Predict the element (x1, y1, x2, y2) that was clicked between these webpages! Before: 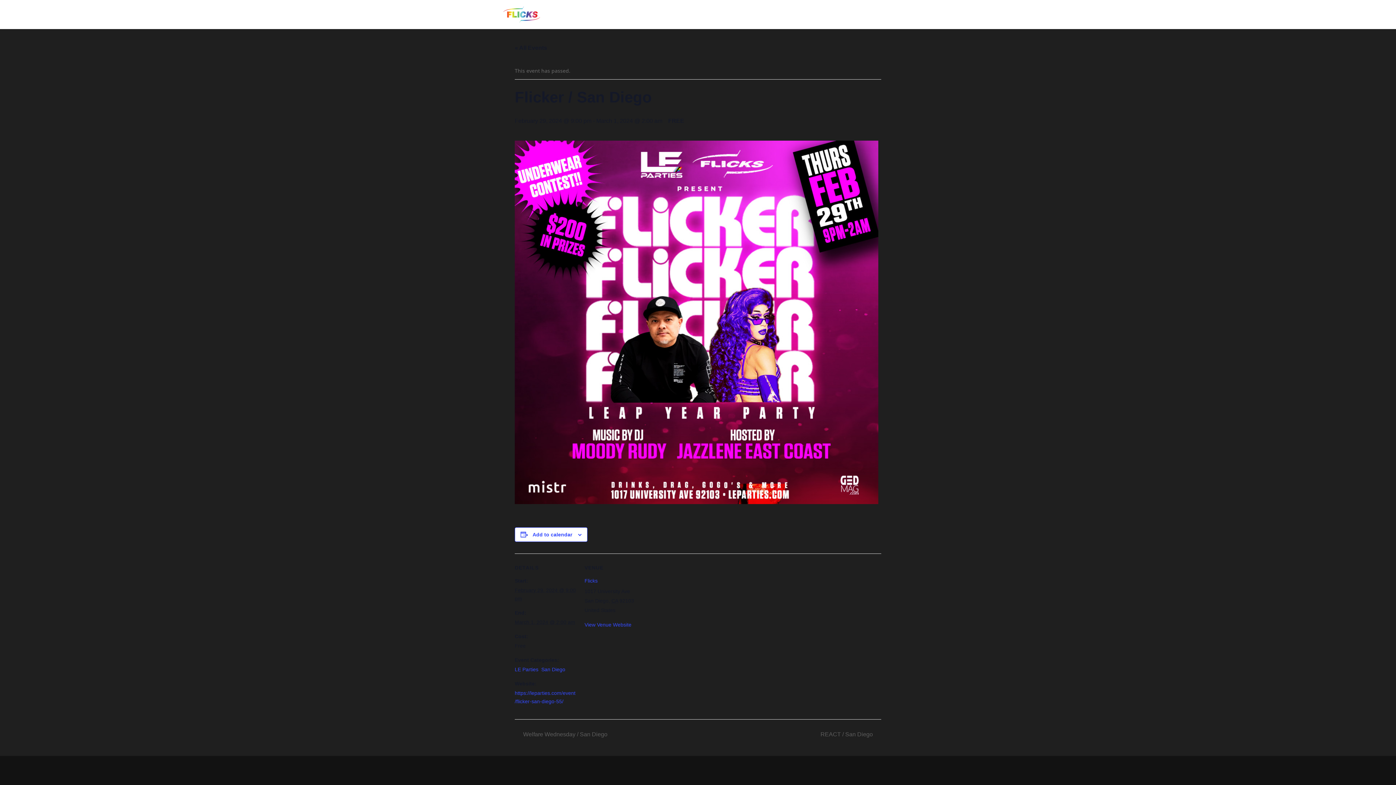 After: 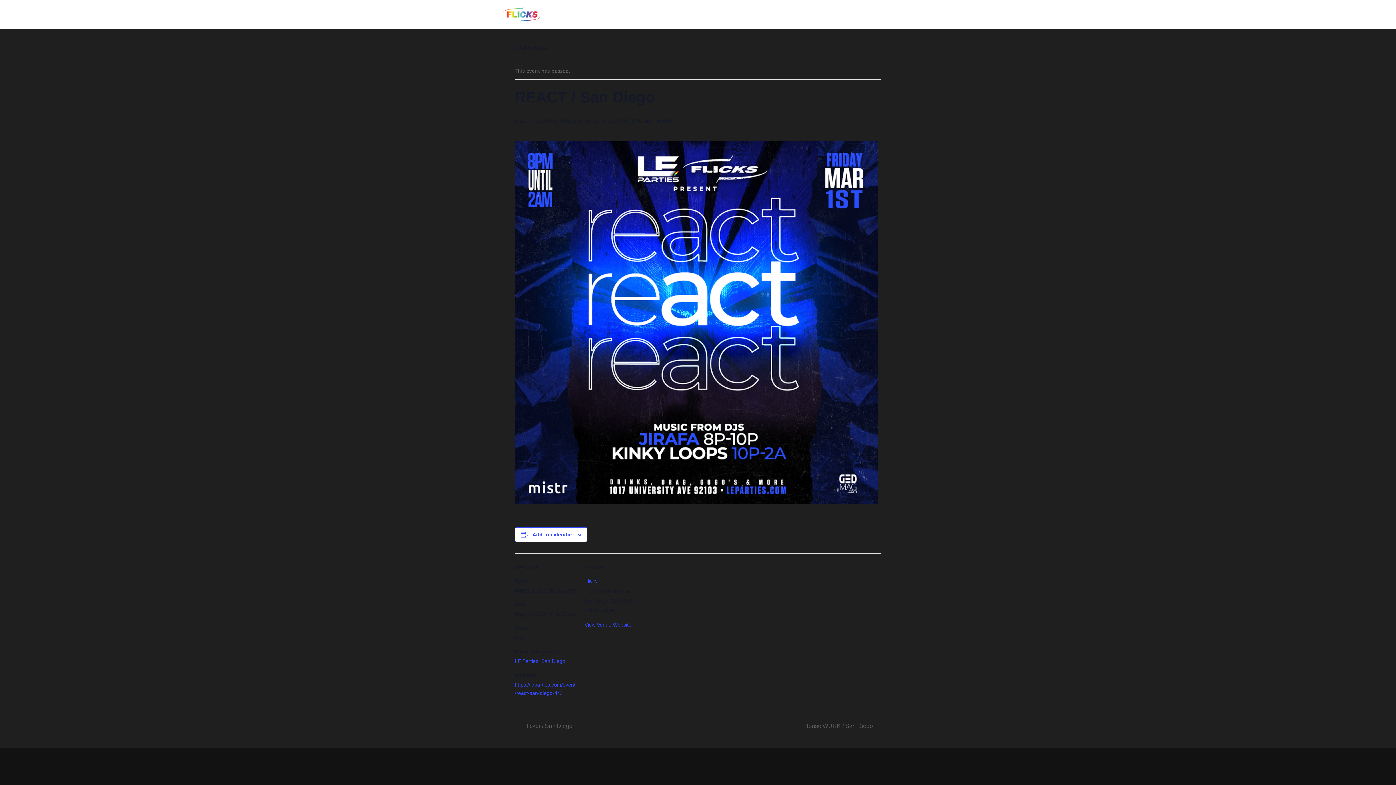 Action: label: REACT / San Diego  bbox: (816, 731, 881, 737)